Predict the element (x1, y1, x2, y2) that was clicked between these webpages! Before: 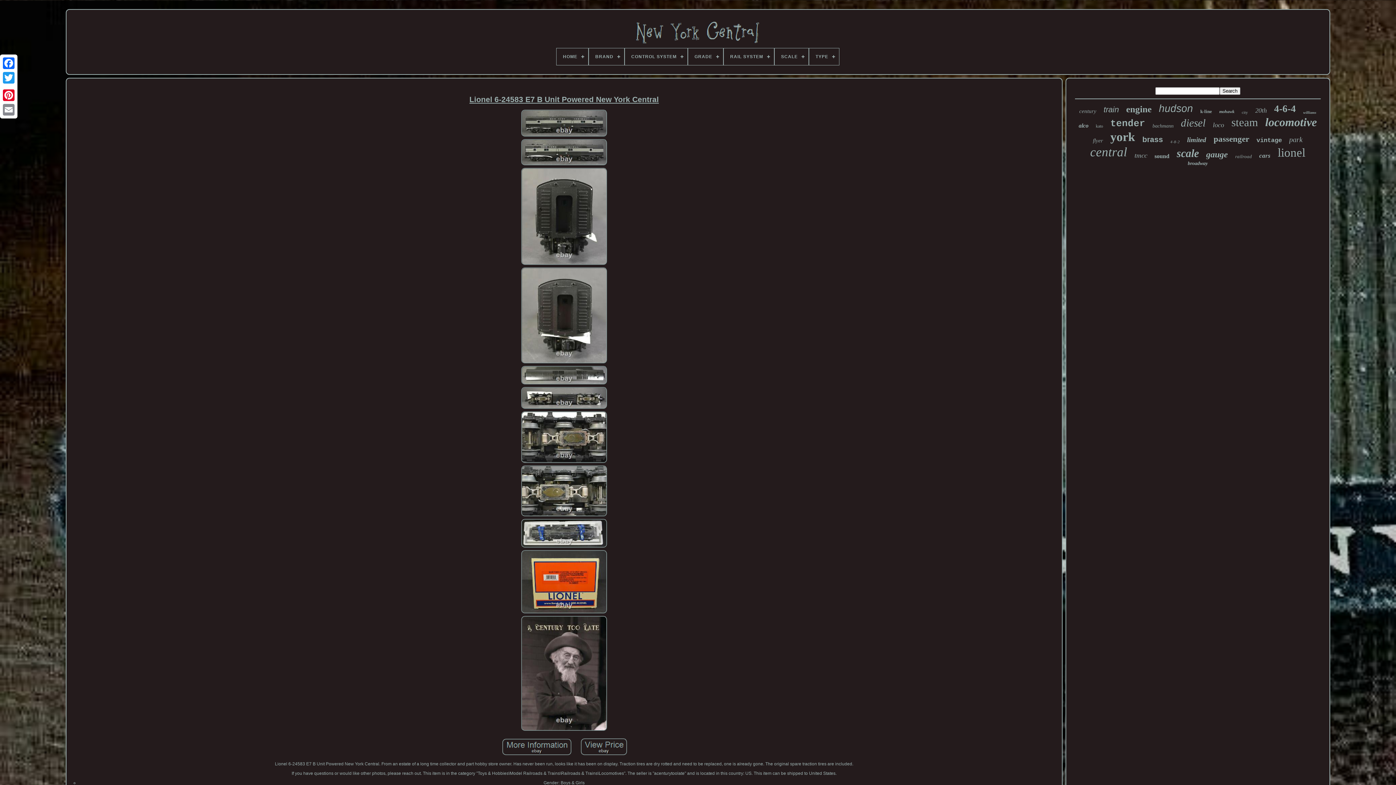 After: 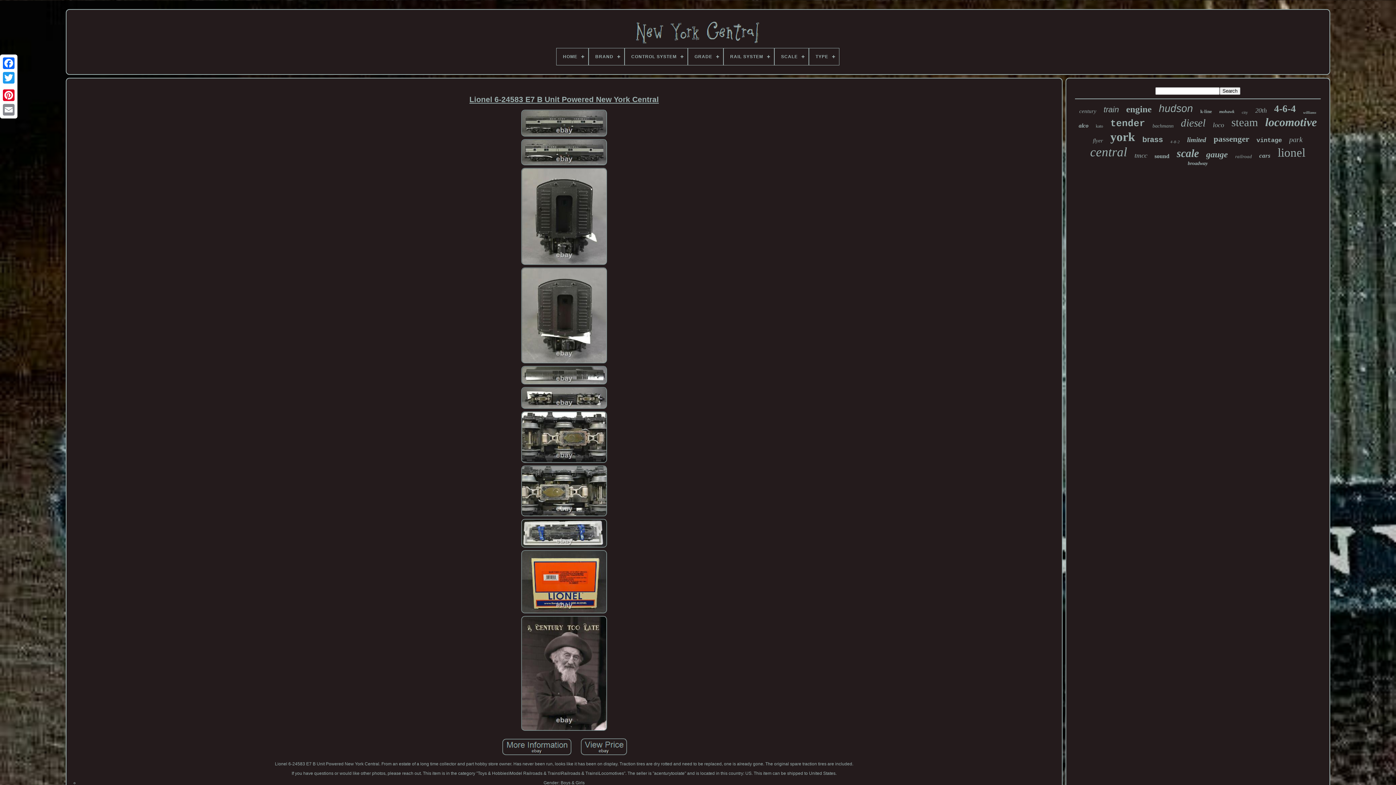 Action: bbox: (517, 138, 611, 167)